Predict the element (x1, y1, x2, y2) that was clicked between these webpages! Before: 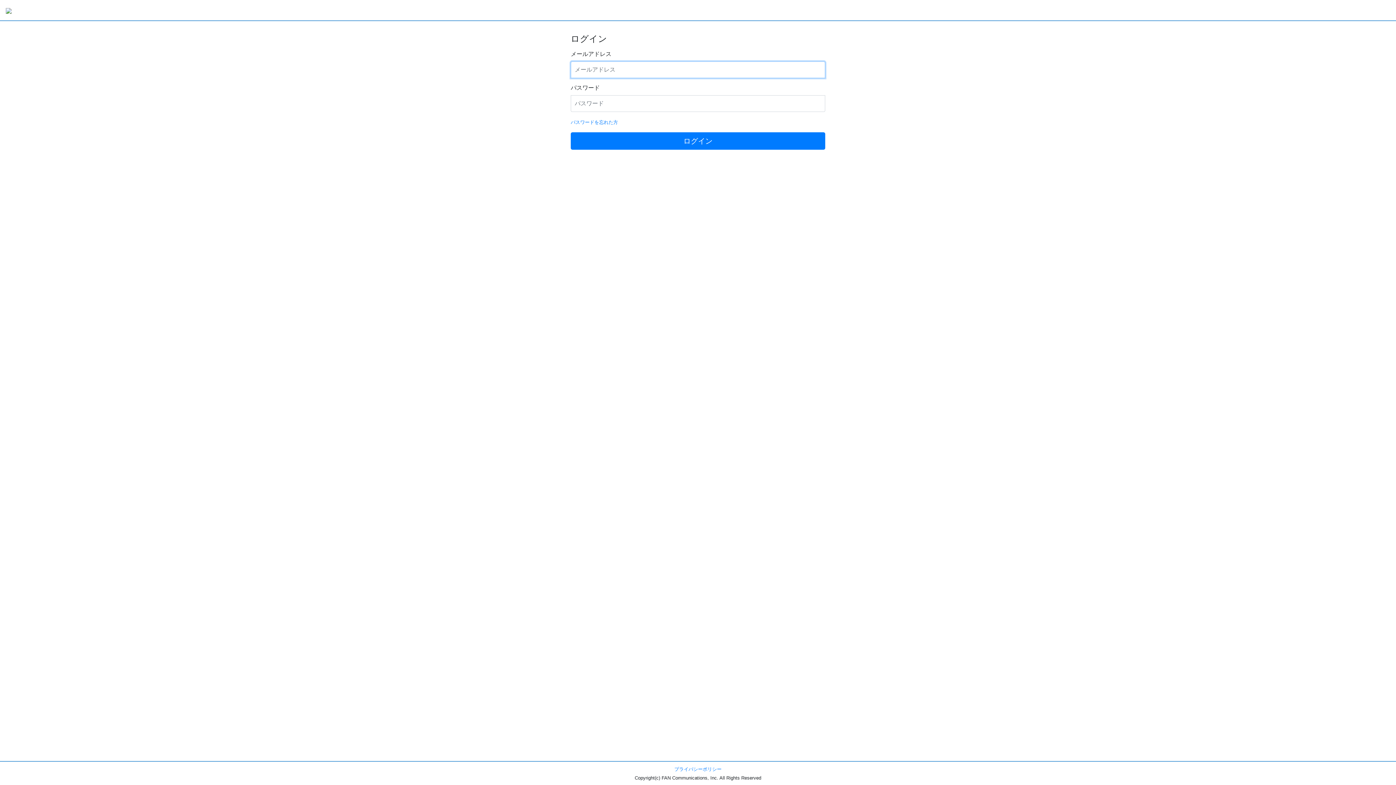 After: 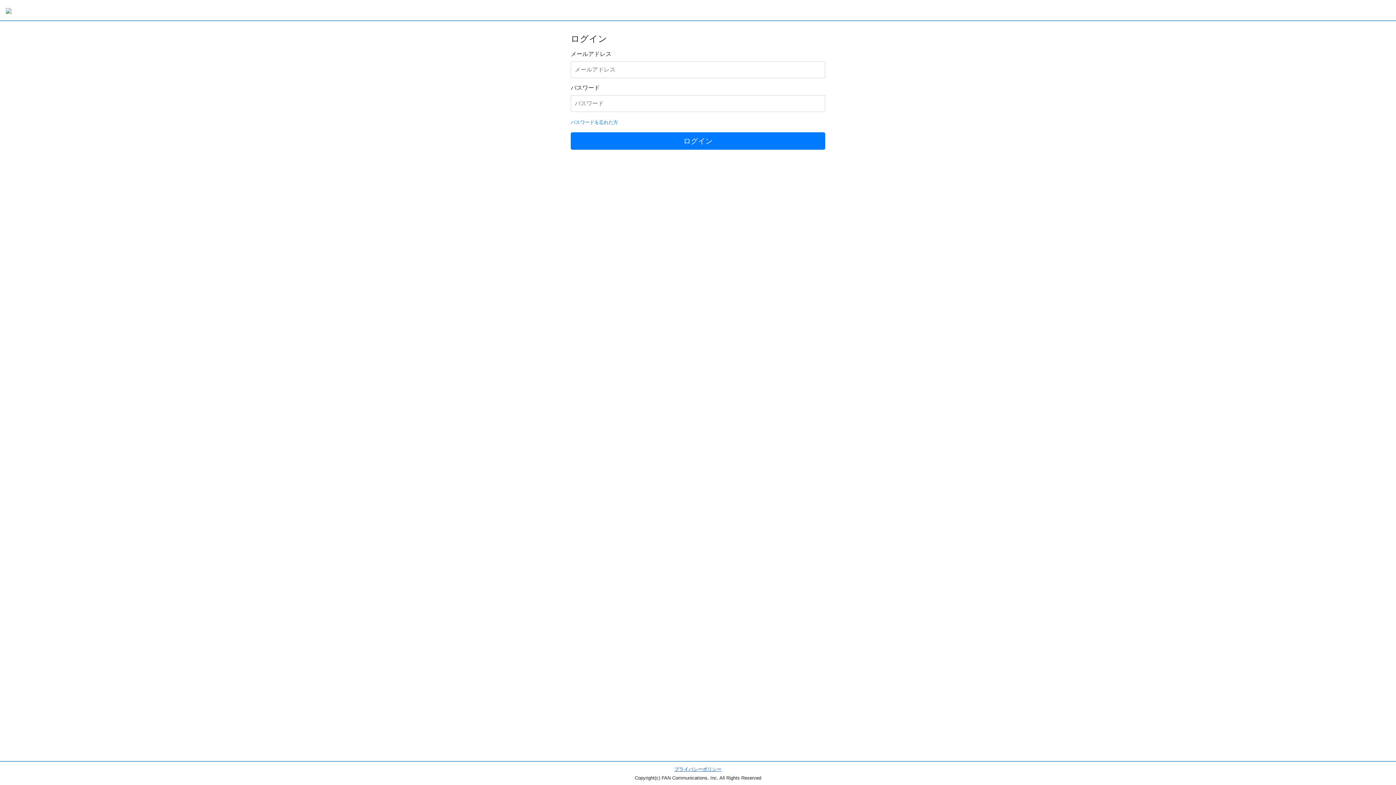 Action: bbox: (674, 766, 721, 772) label: プライバシーポリシー